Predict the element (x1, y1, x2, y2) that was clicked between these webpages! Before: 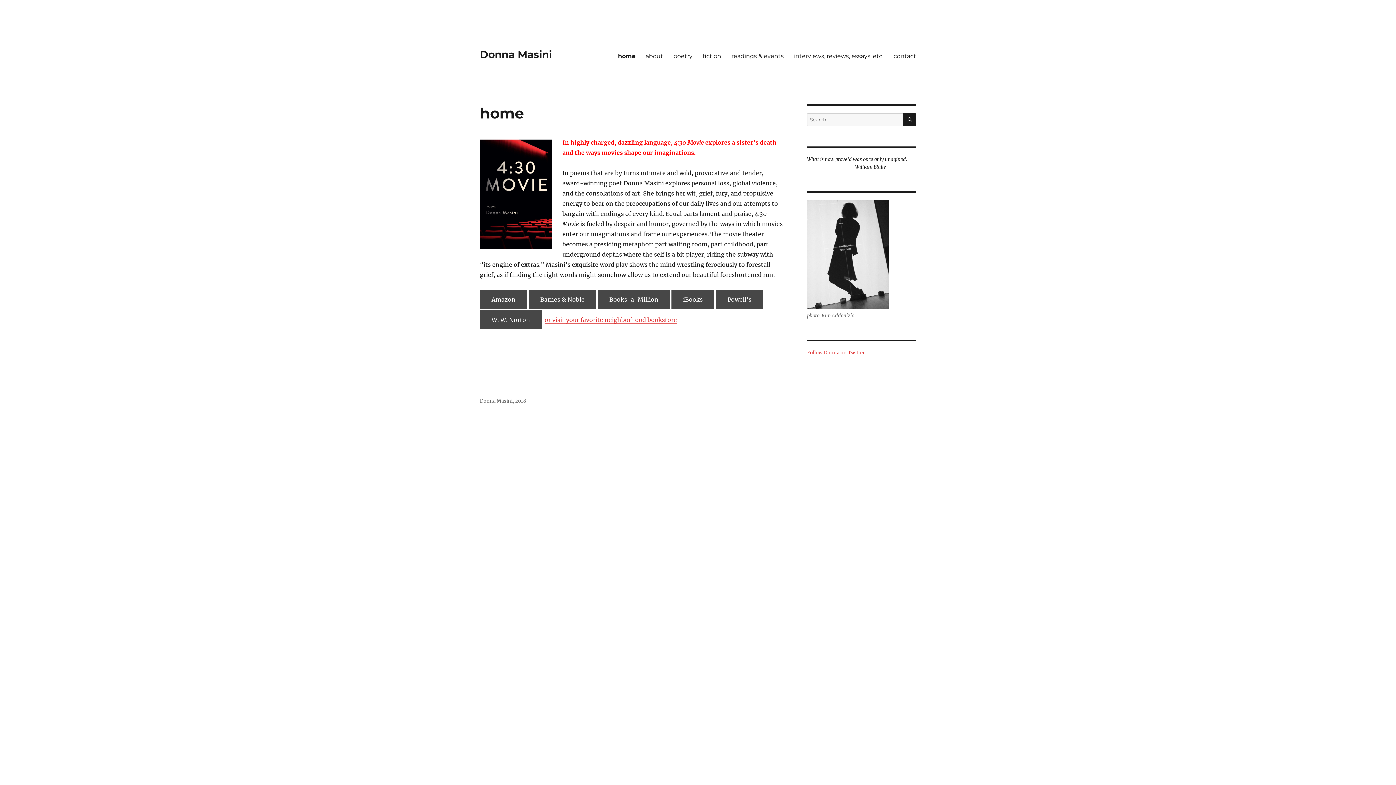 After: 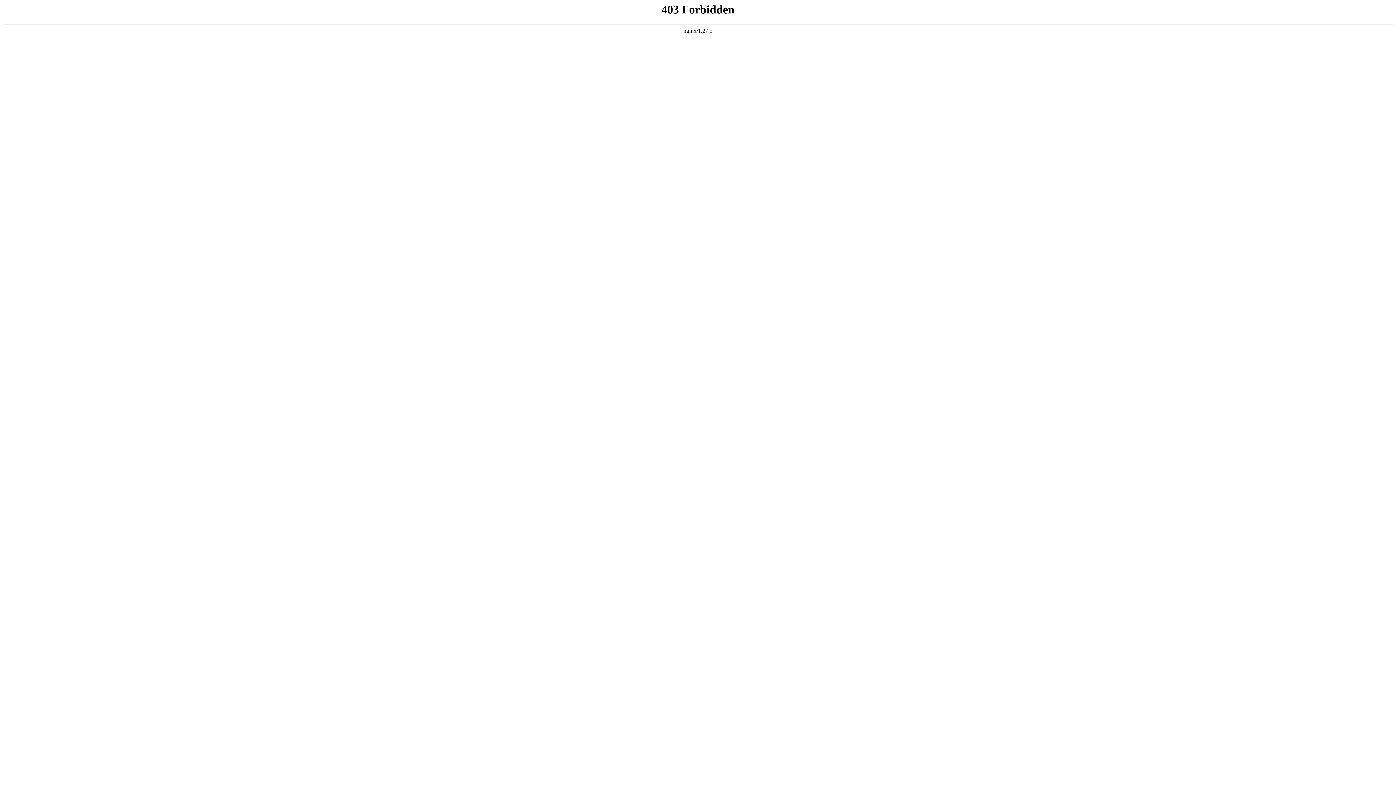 Action: bbox: (480, 310, 541, 329) label: W. W. Norton